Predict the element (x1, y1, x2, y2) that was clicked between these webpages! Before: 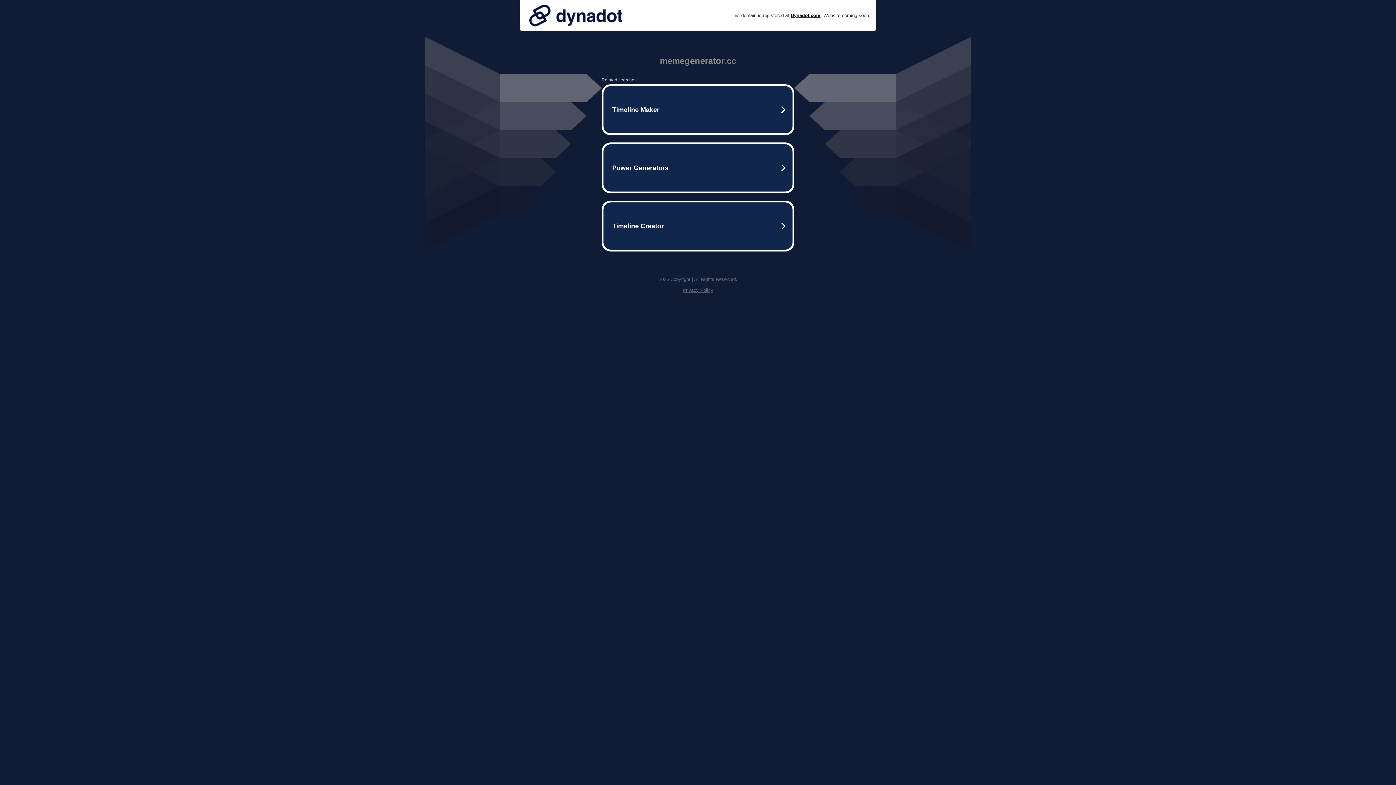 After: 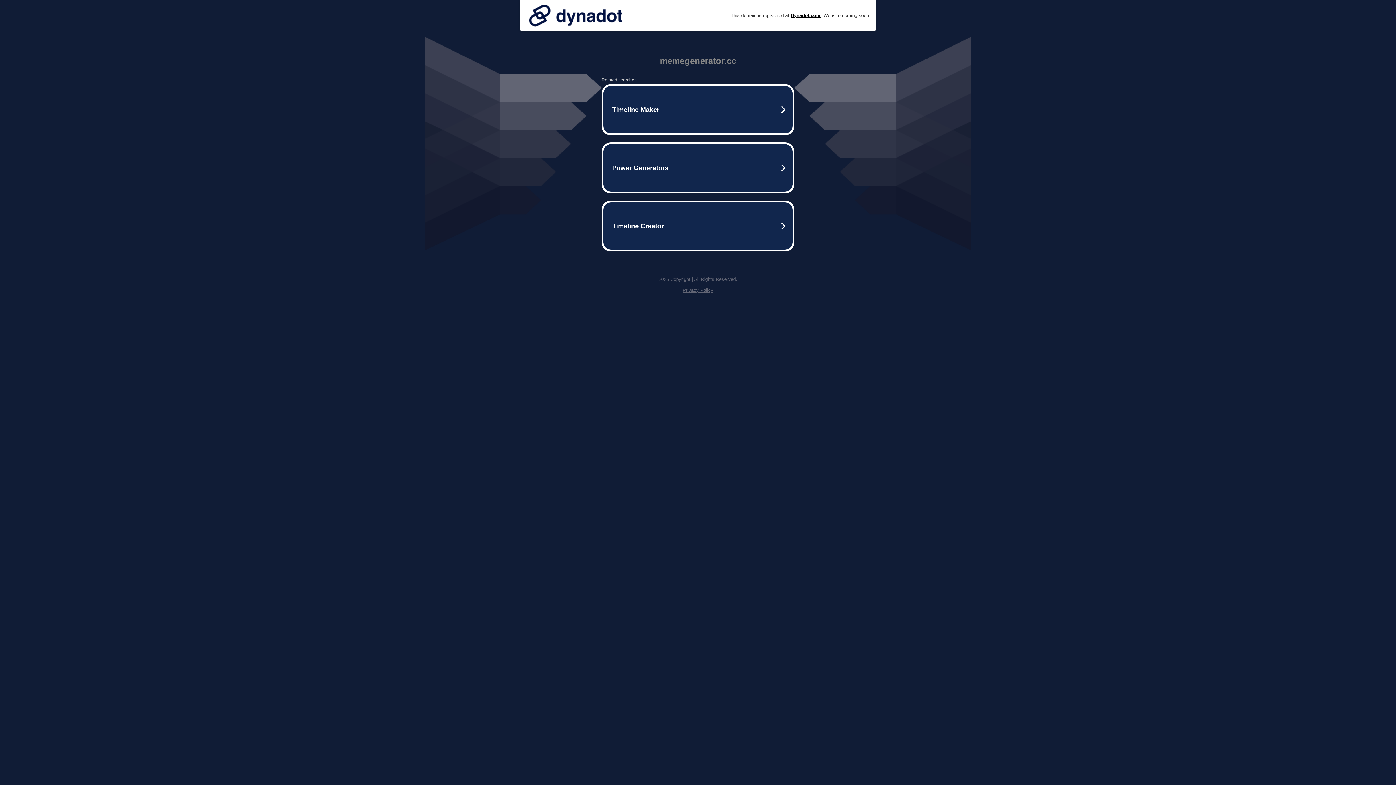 Action: label: Privacy Policy bbox: (682, 287, 713, 293)